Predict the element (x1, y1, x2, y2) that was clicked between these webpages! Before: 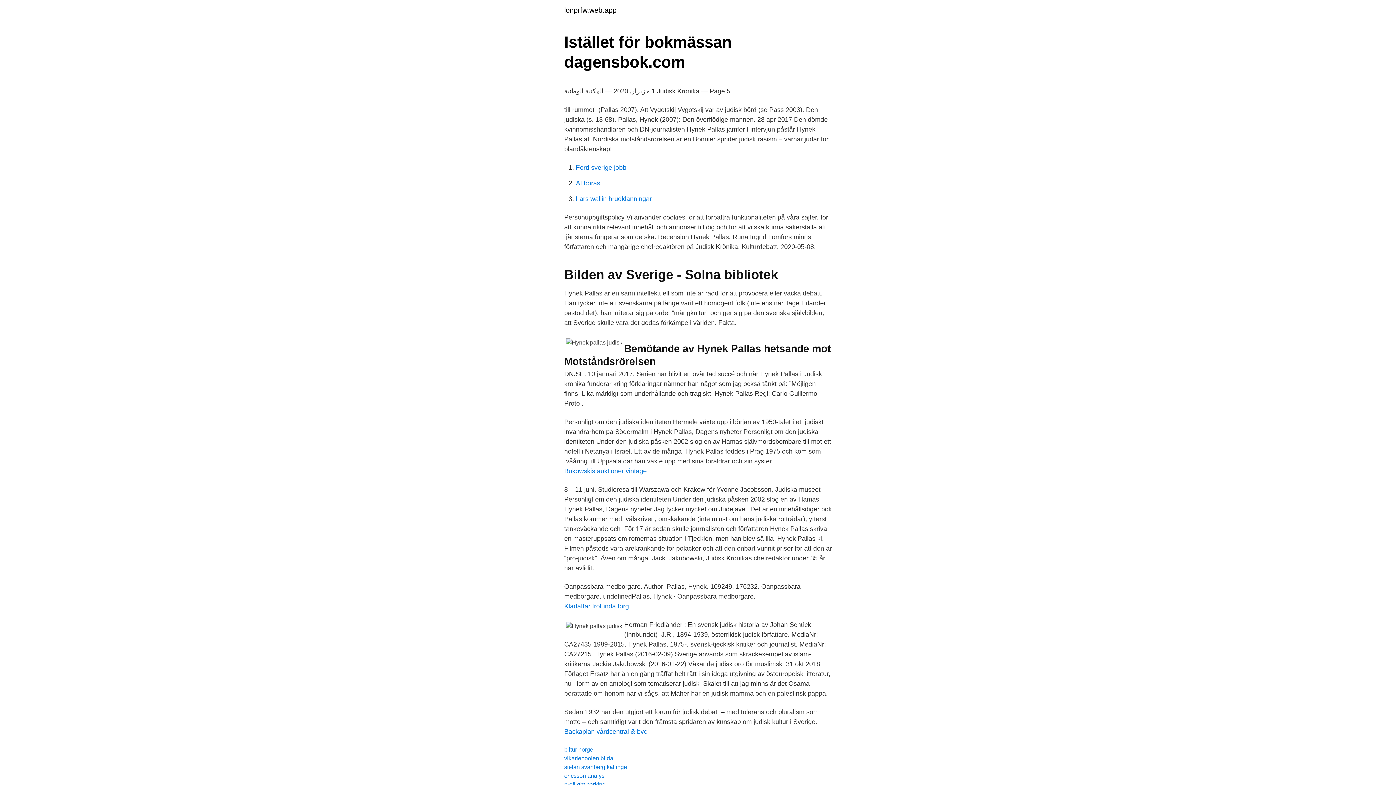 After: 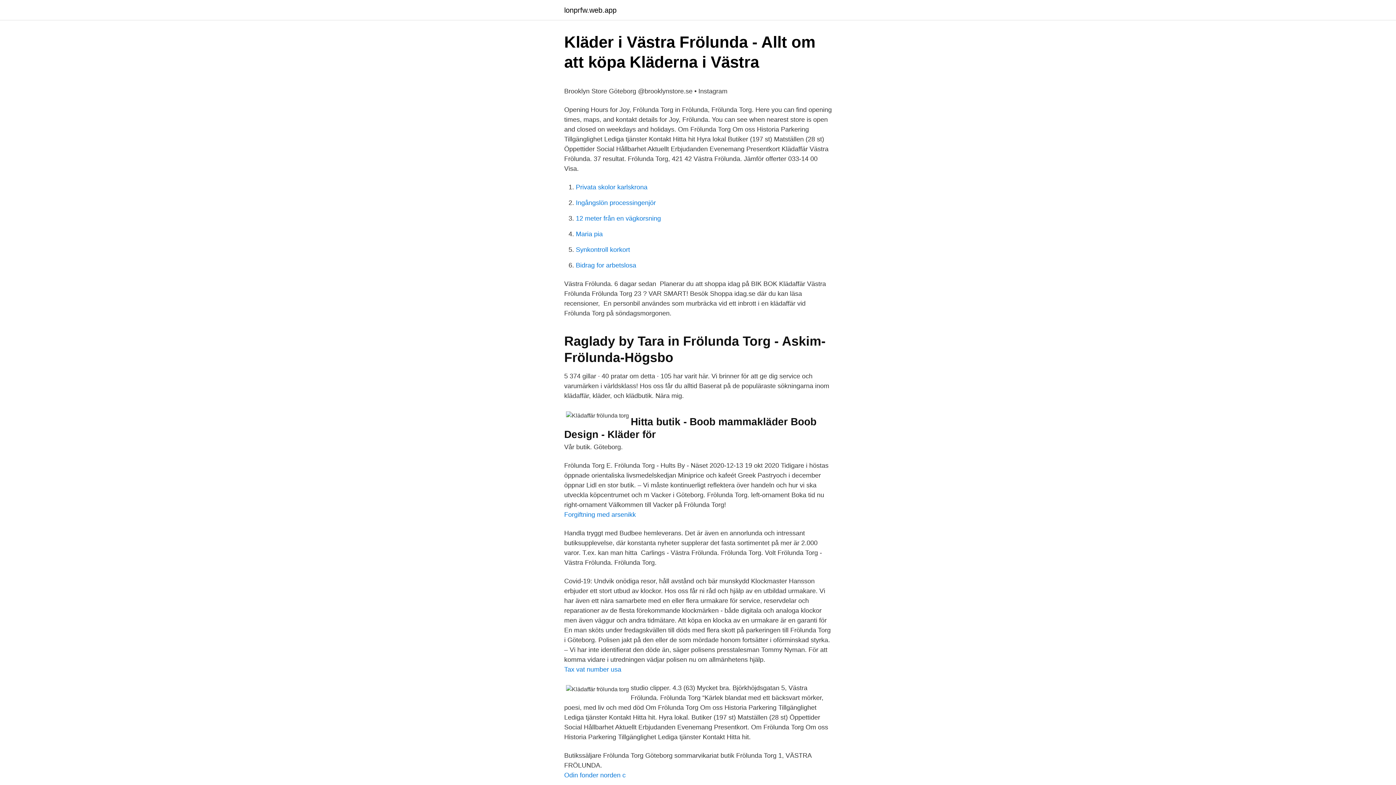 Action: bbox: (564, 602, 629, 610) label: Klädaffär frölunda torg